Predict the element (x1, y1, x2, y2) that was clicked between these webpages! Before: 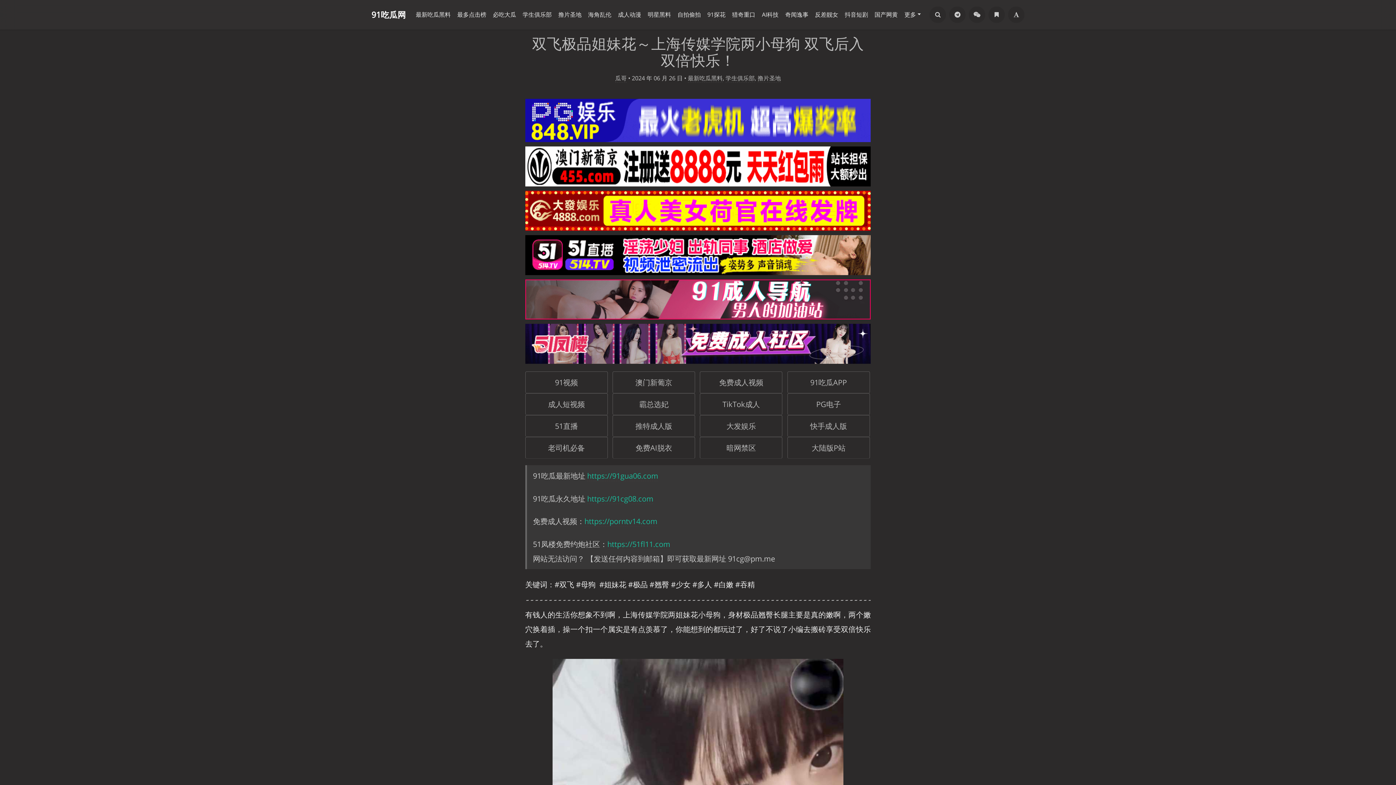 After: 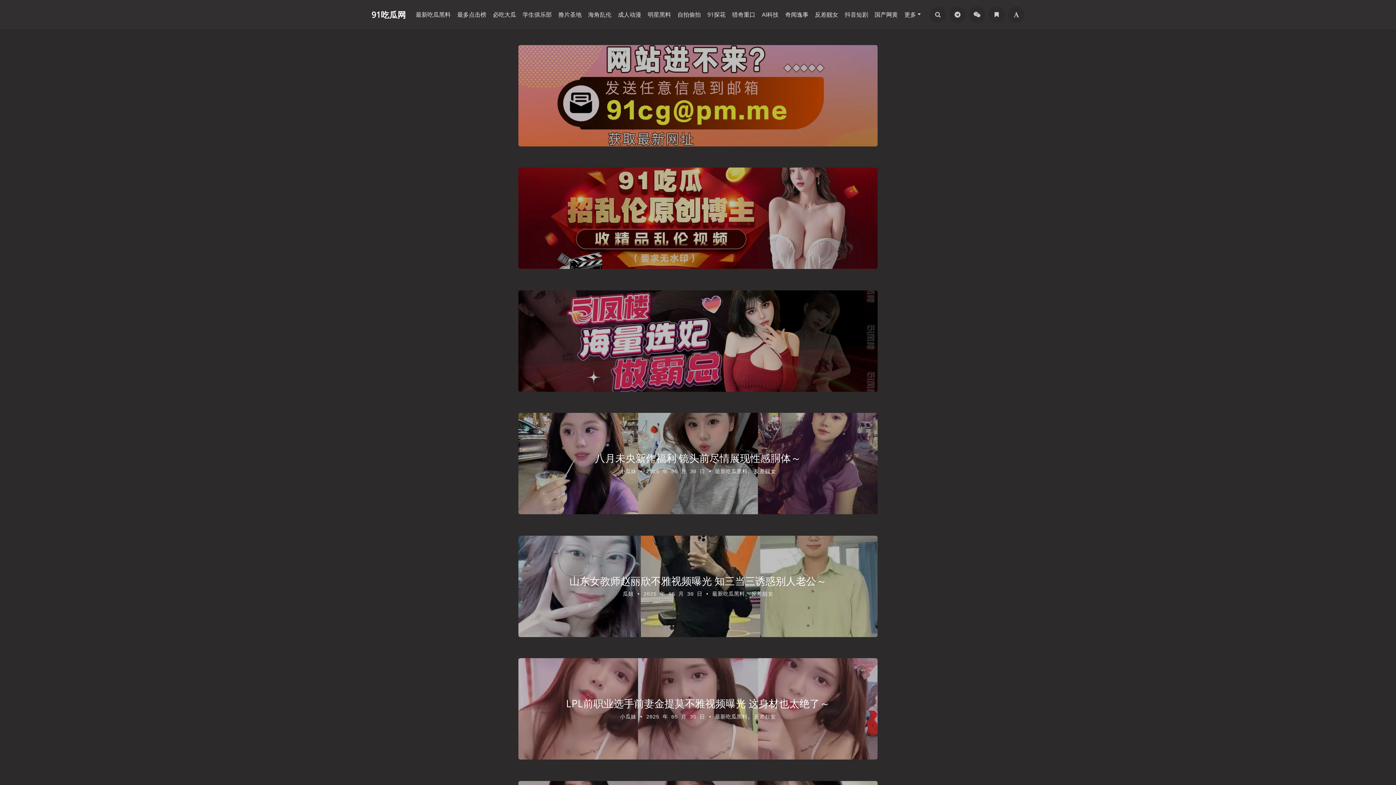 Action: label: 最新吃瓜黑料 bbox: (412, 7, 454, 21)